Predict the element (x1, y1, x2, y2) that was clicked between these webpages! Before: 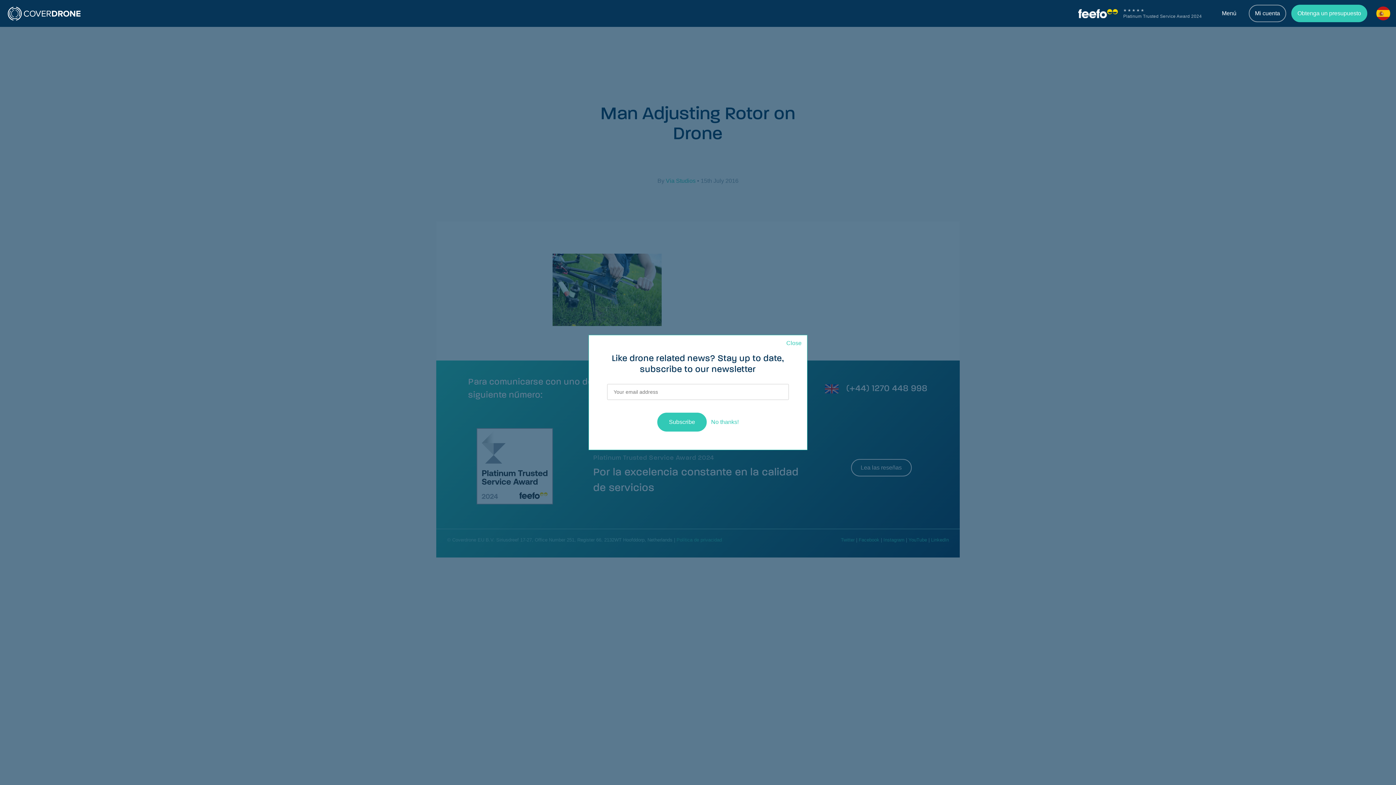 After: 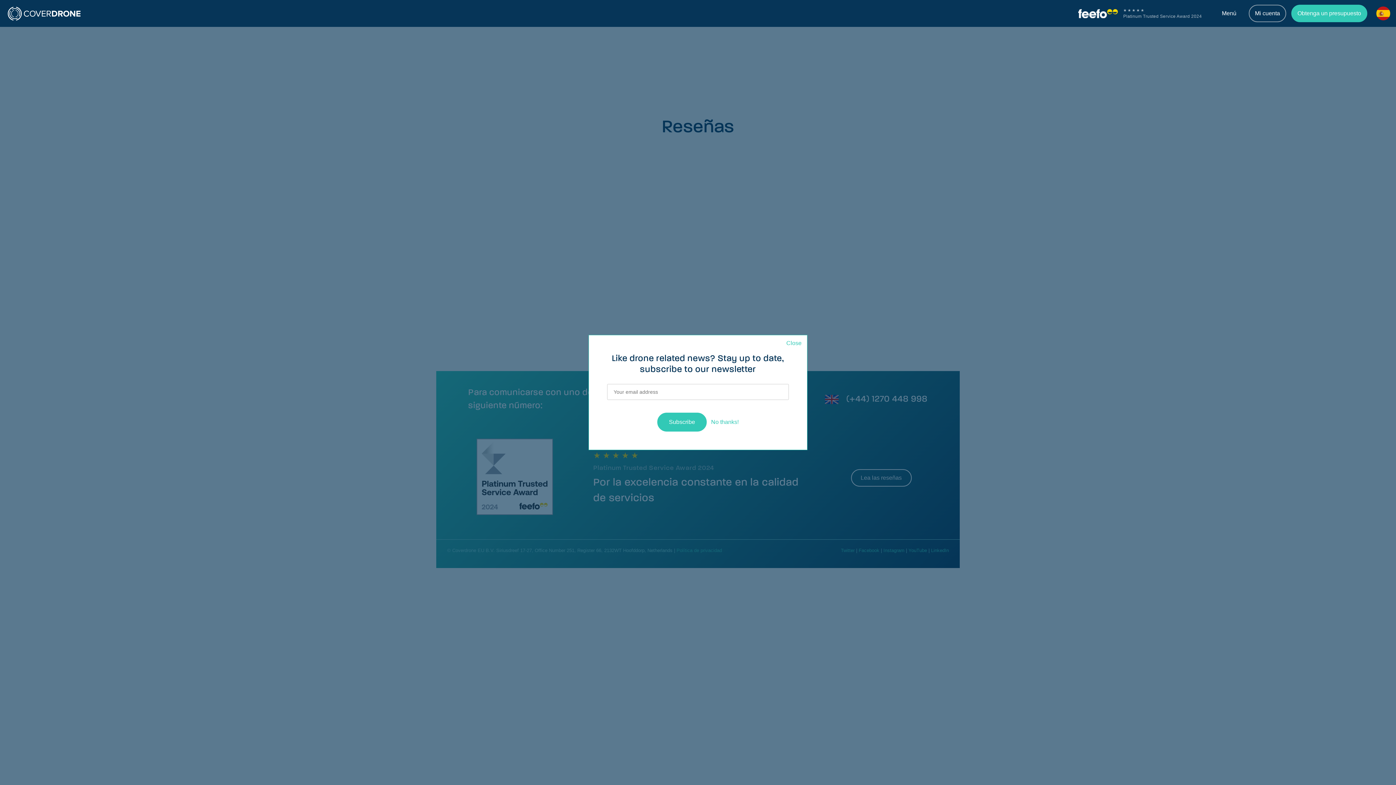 Action: bbox: (1078, 8, 1118, 18)